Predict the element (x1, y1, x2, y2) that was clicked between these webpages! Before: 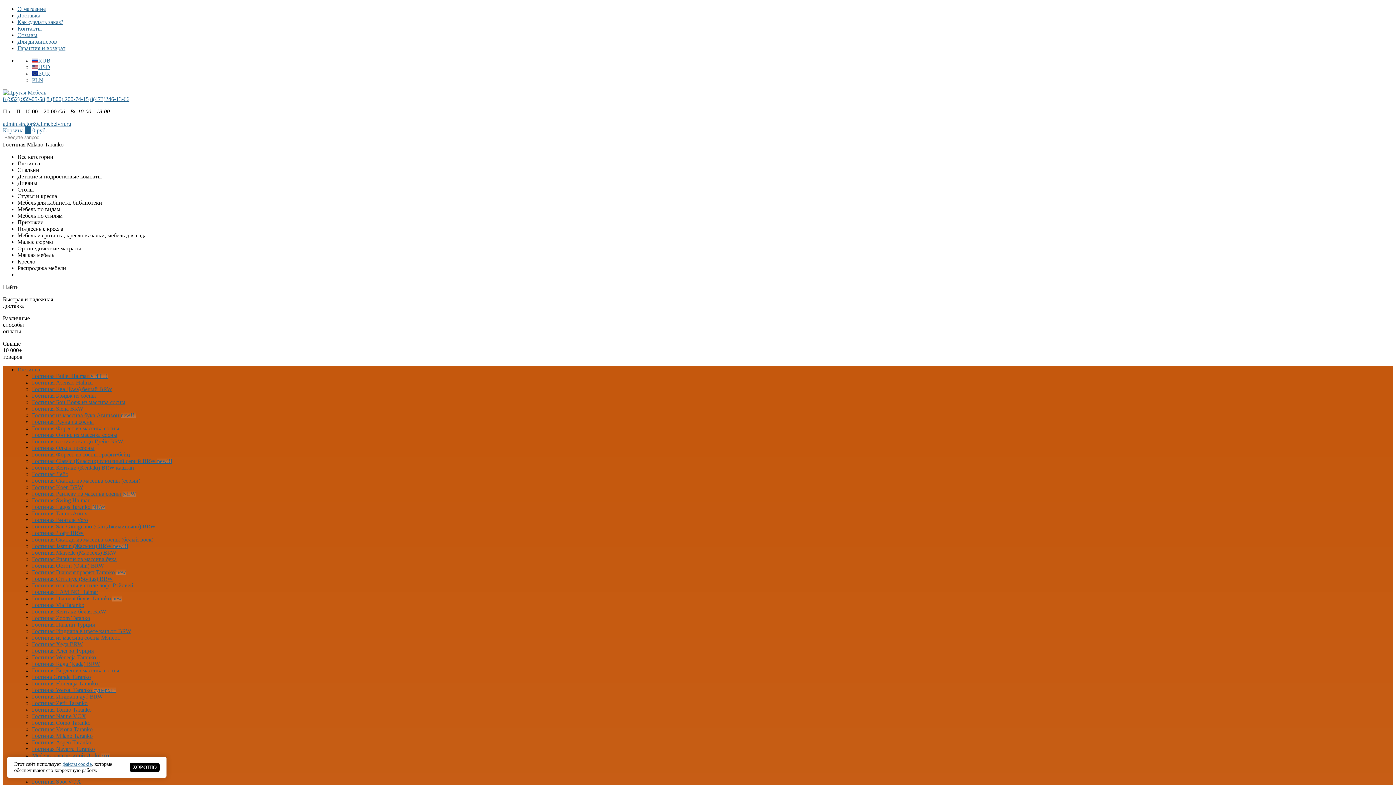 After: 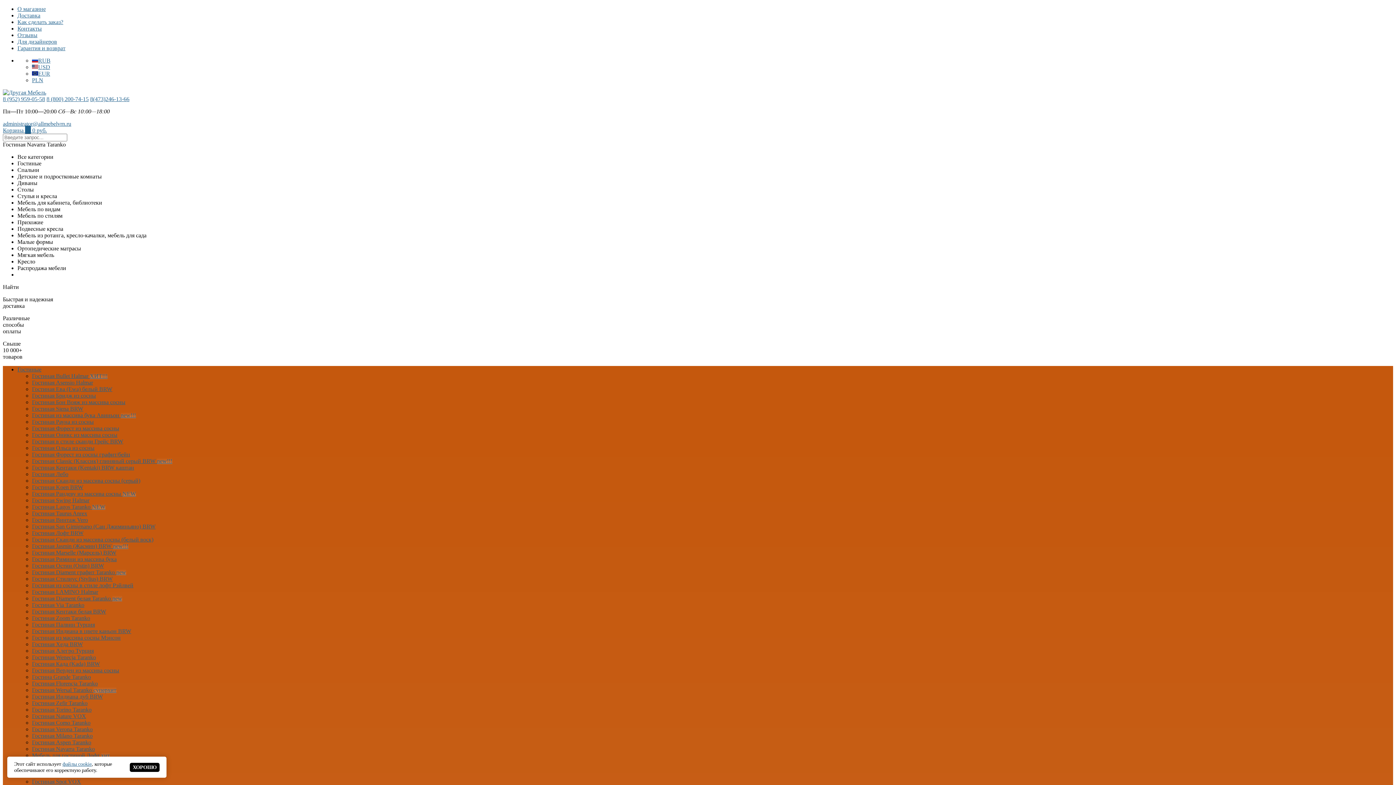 Action: bbox: (32, 746, 94, 752) label: Гостиная Navarra Taranko